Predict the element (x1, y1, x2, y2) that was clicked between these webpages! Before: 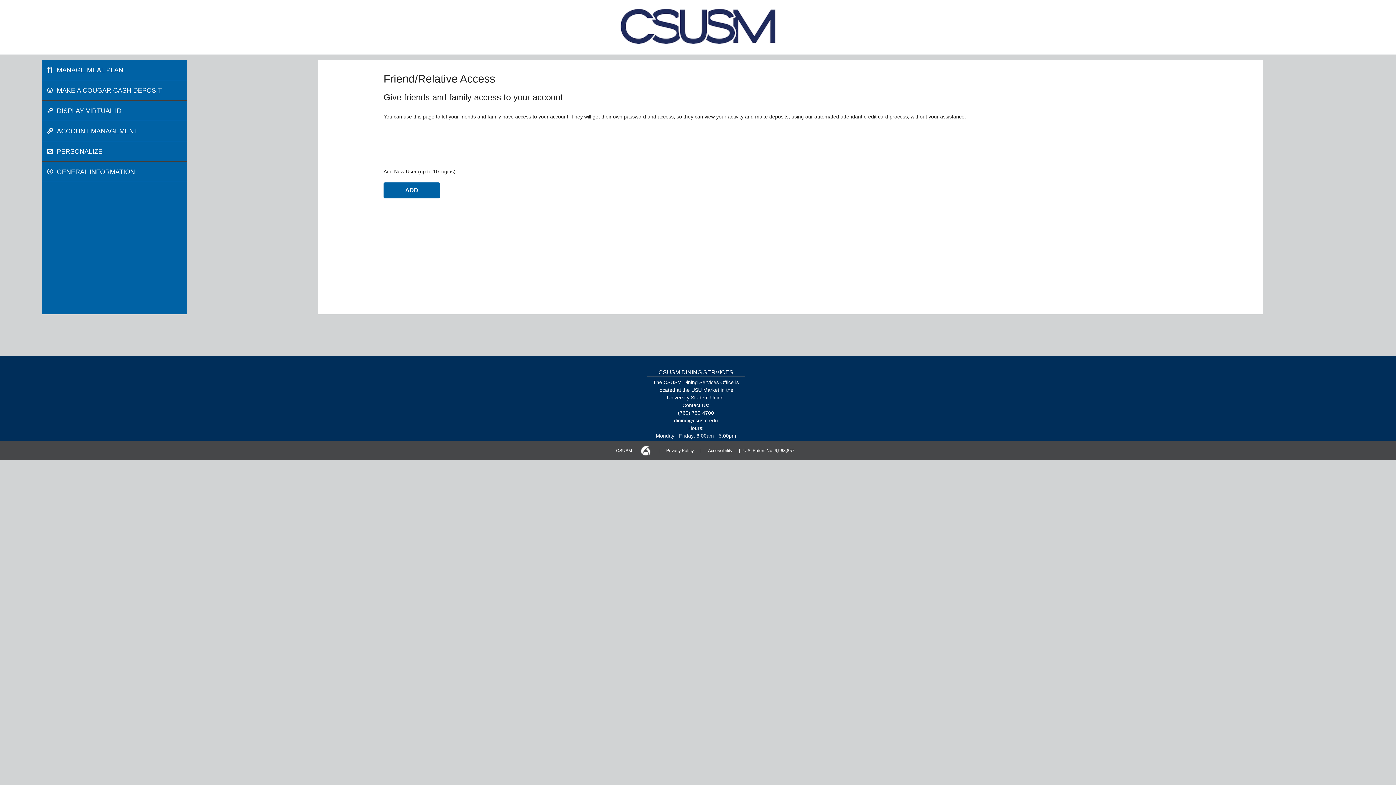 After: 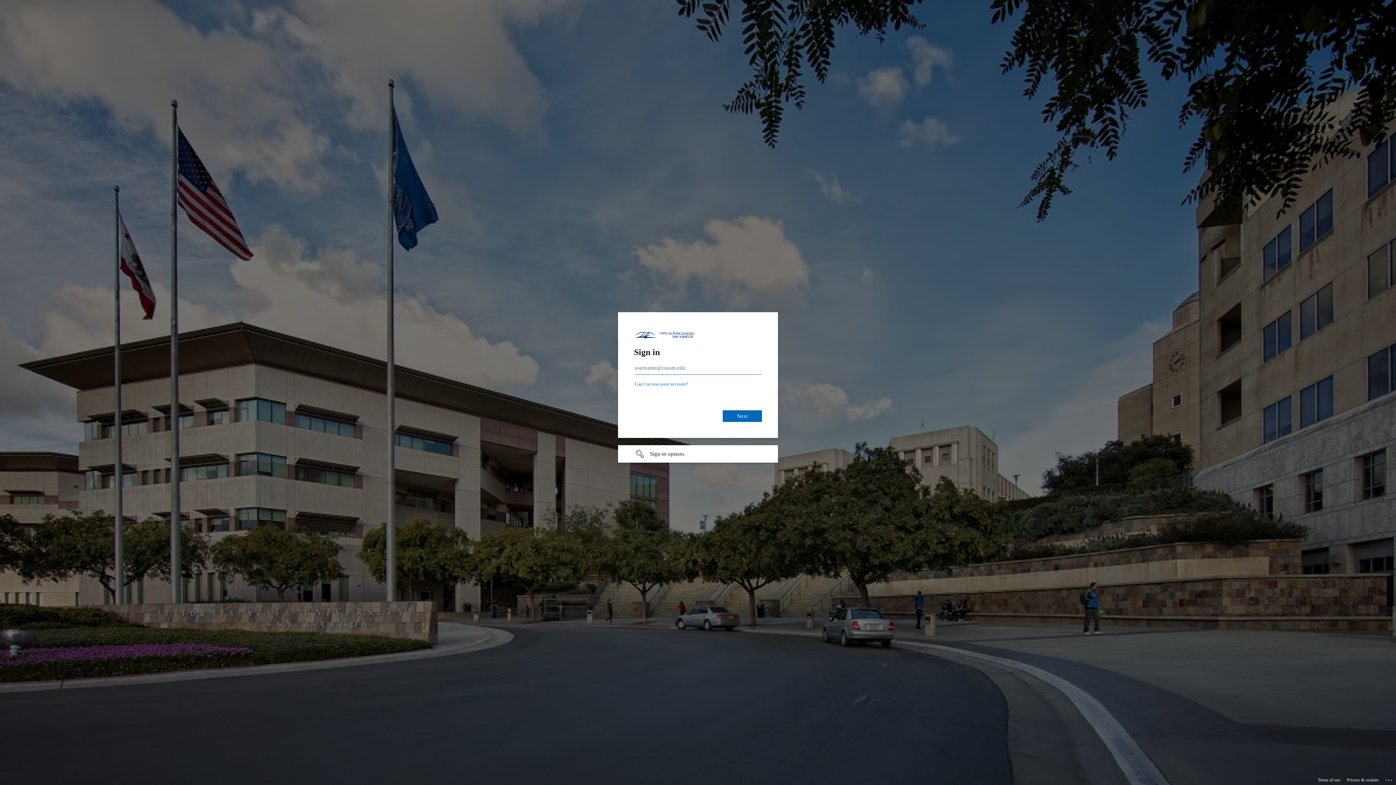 Action: bbox: (47, 65, 181, 74) label: MANAGE MEAL PLAN